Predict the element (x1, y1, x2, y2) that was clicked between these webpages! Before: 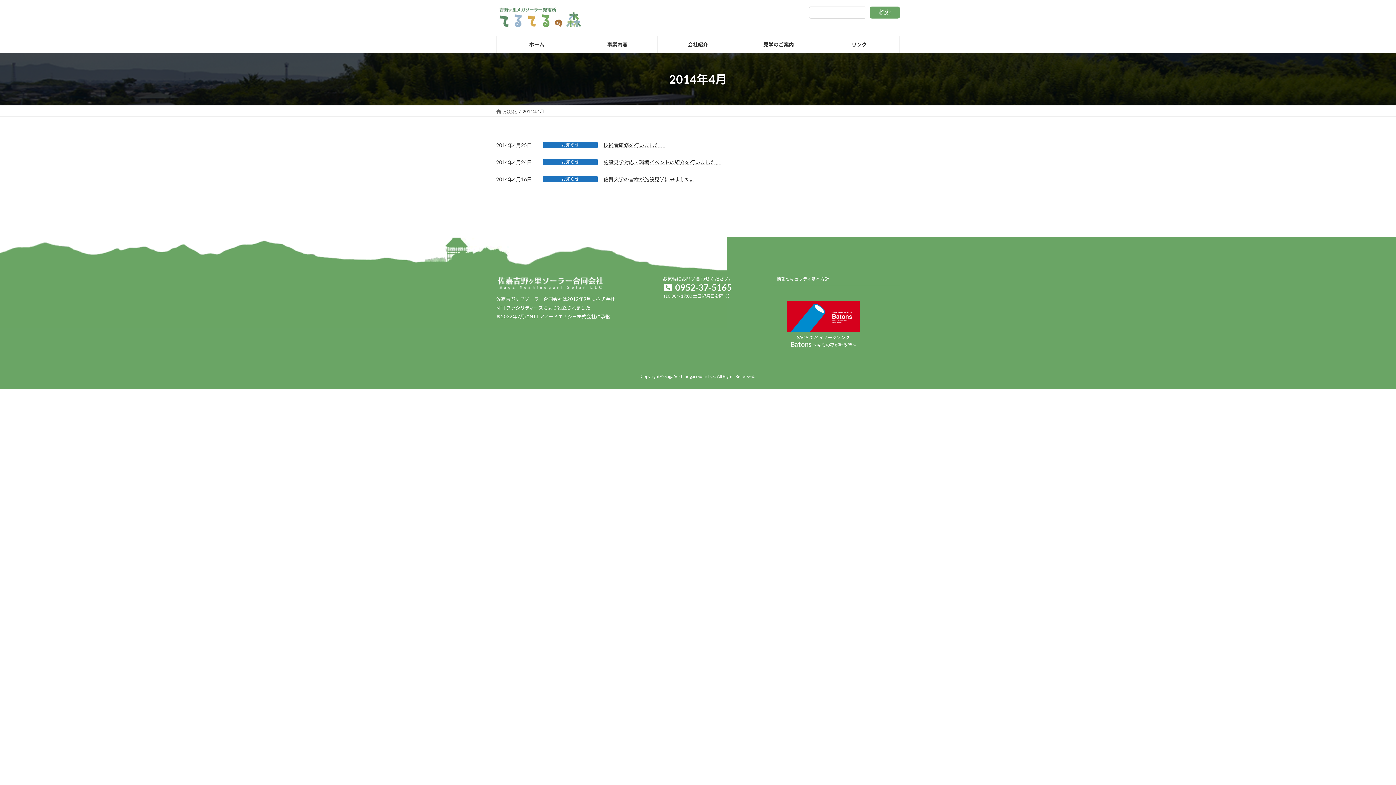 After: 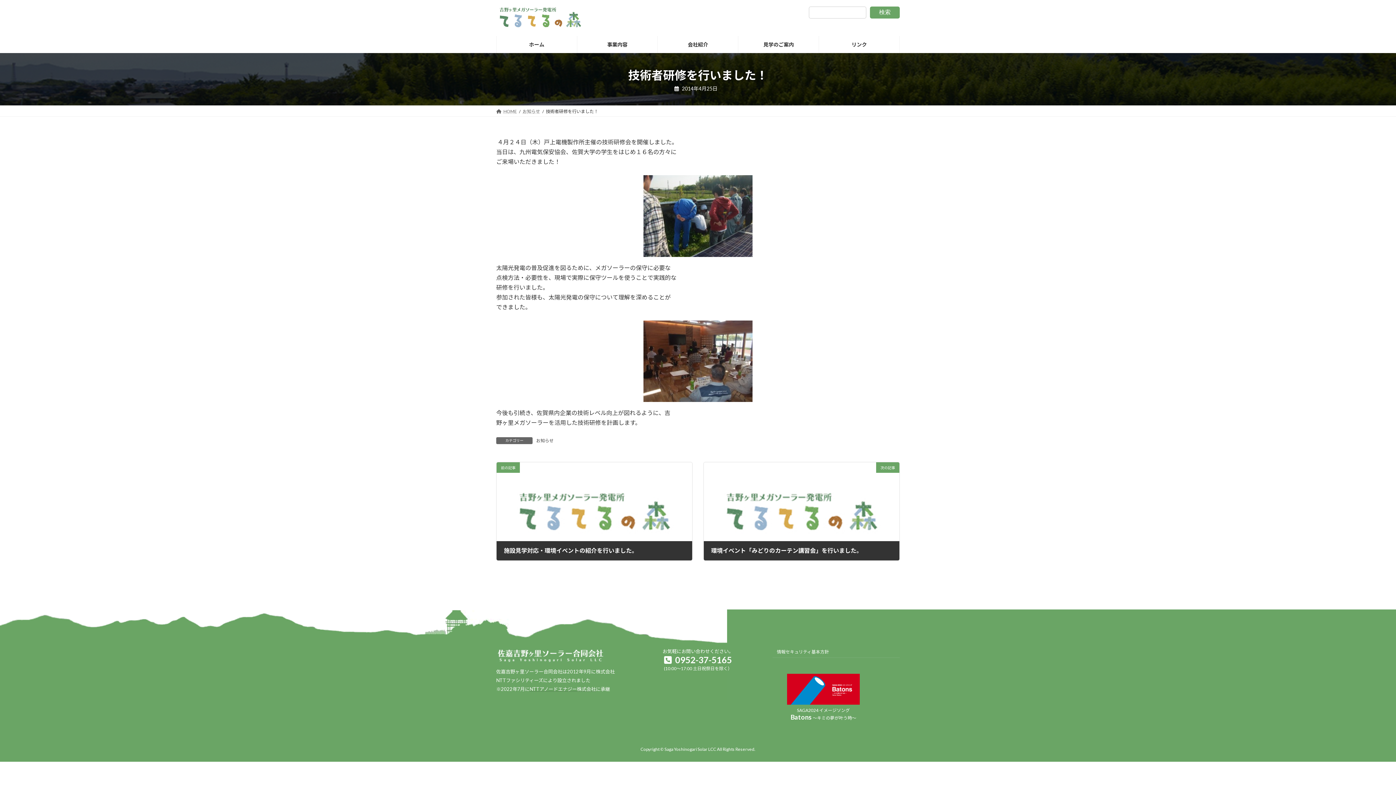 Action: bbox: (603, 142, 664, 148) label: 技術者研修を行いました！